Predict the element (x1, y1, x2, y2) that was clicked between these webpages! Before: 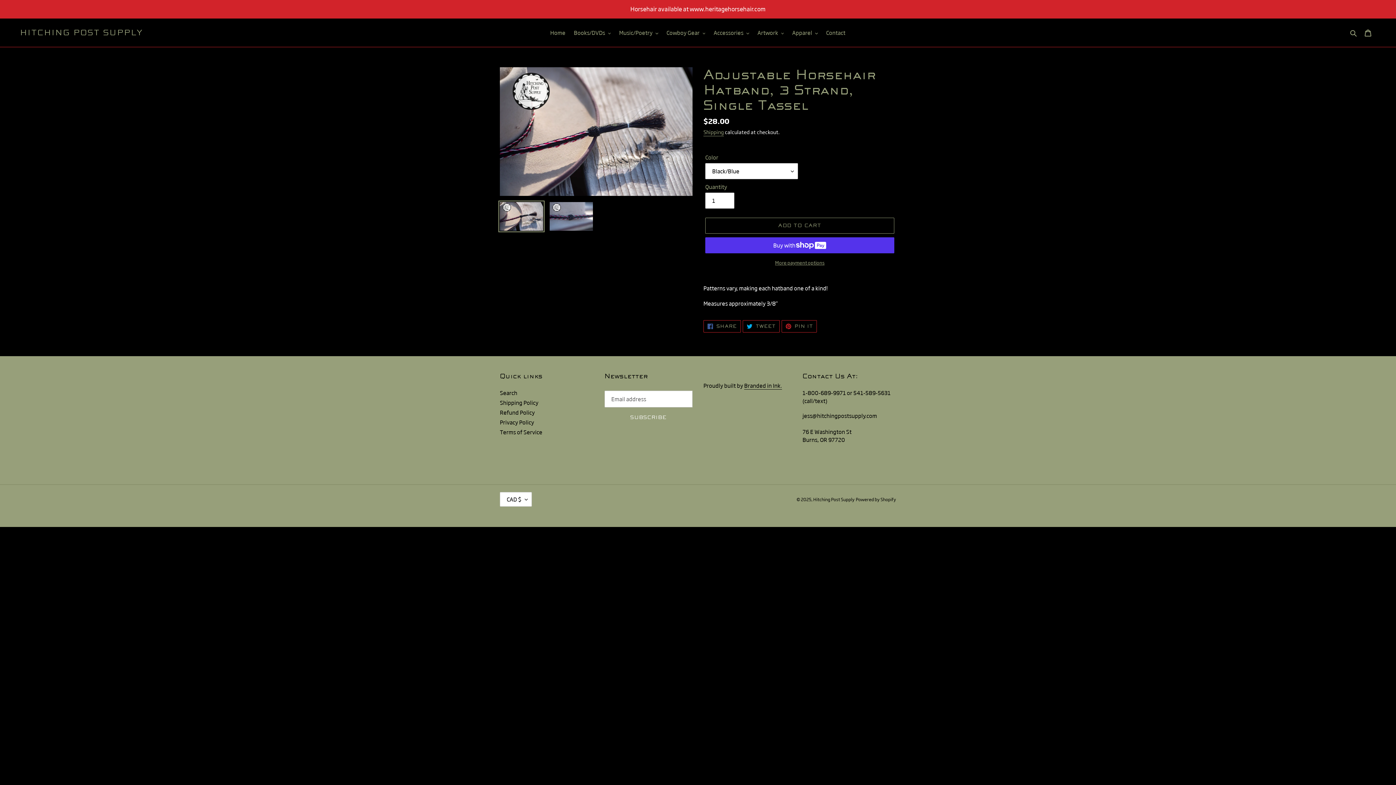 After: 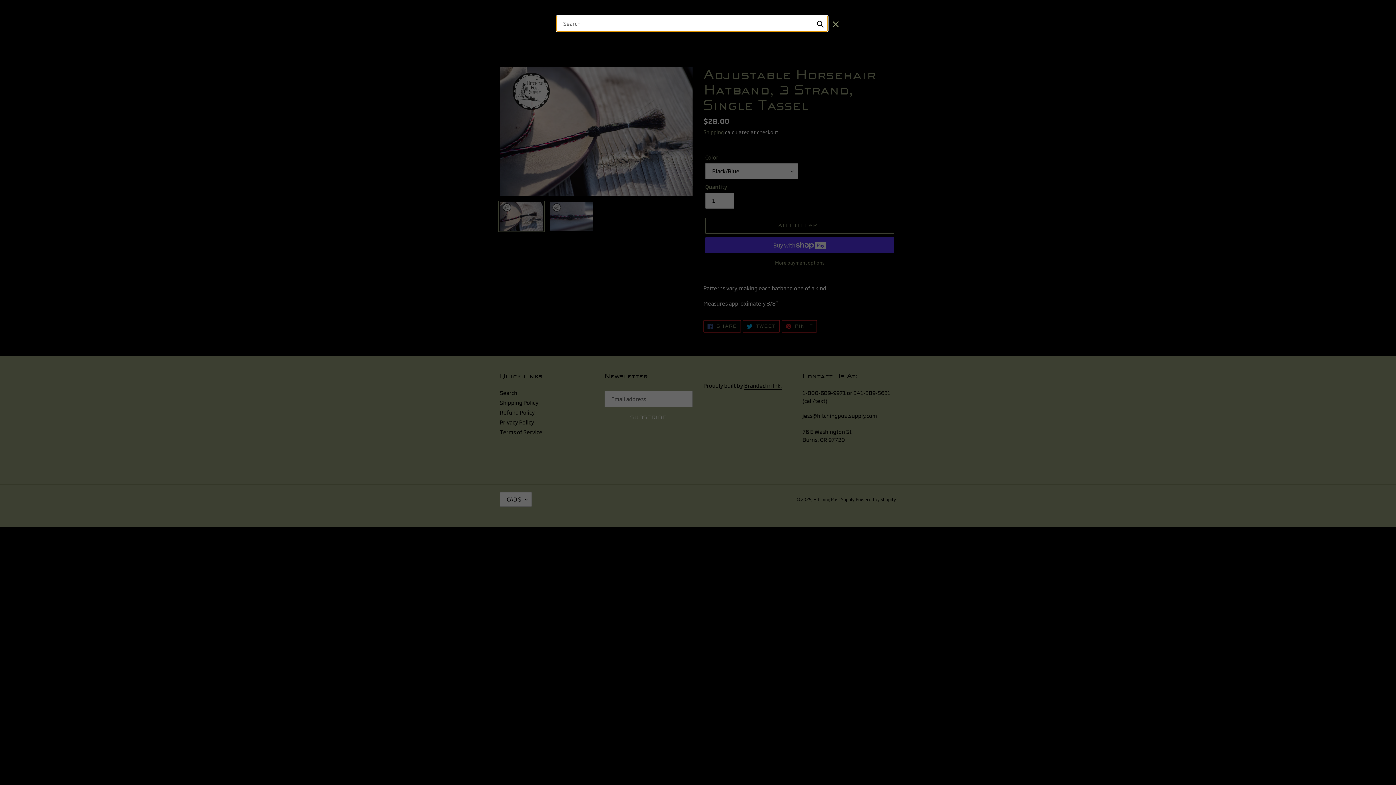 Action: bbox: (1348, 27, 1360, 37) label: Search